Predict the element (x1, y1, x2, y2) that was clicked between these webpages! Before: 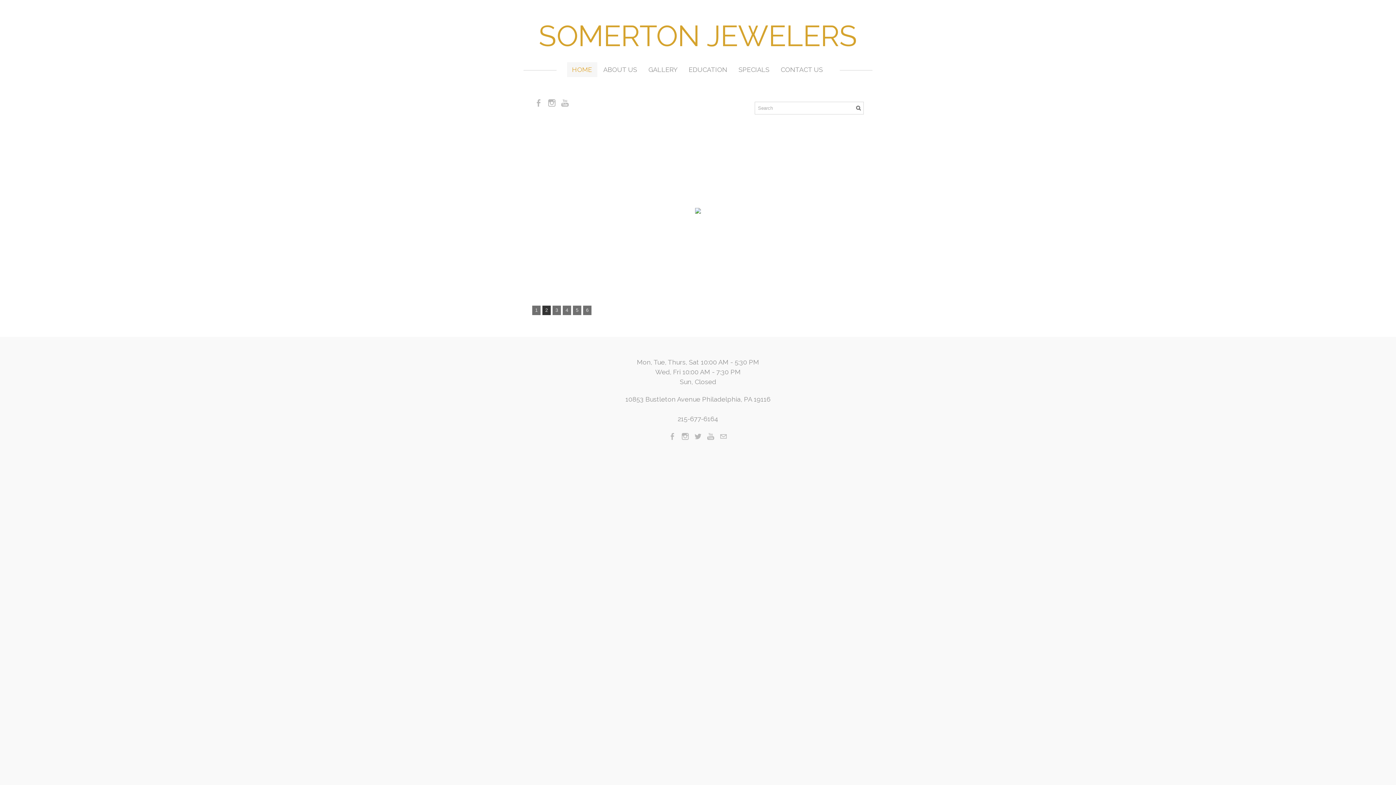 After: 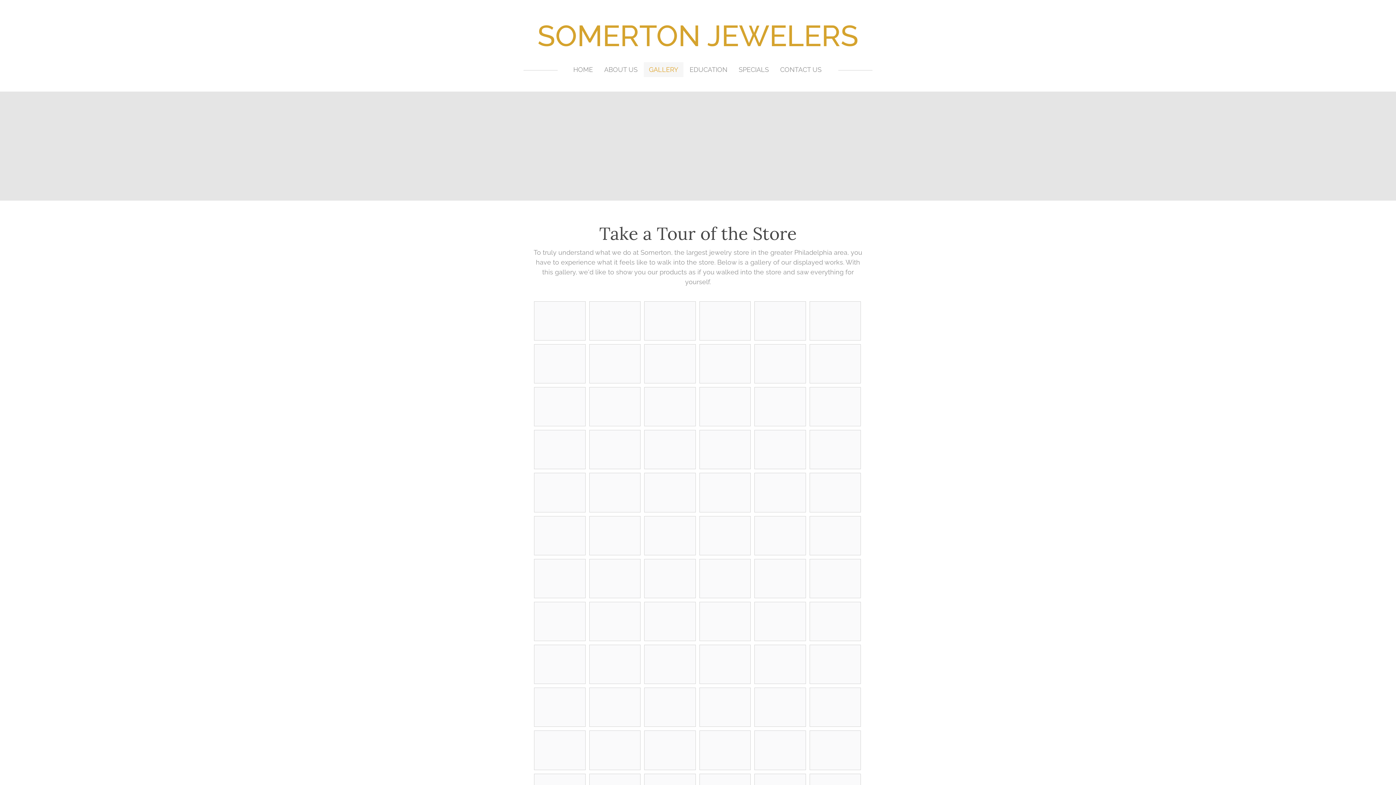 Action: bbox: (643, 62, 682, 77) label: GALLERY